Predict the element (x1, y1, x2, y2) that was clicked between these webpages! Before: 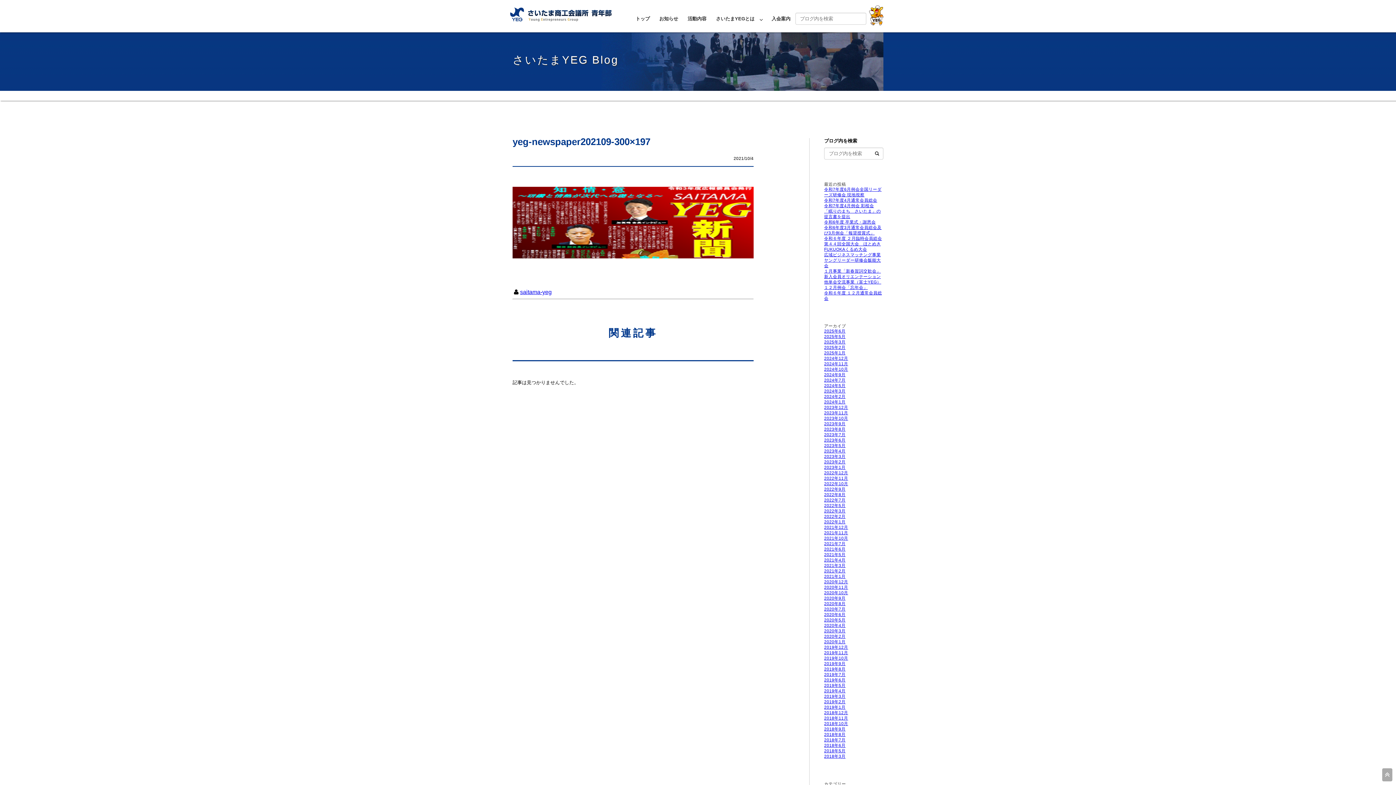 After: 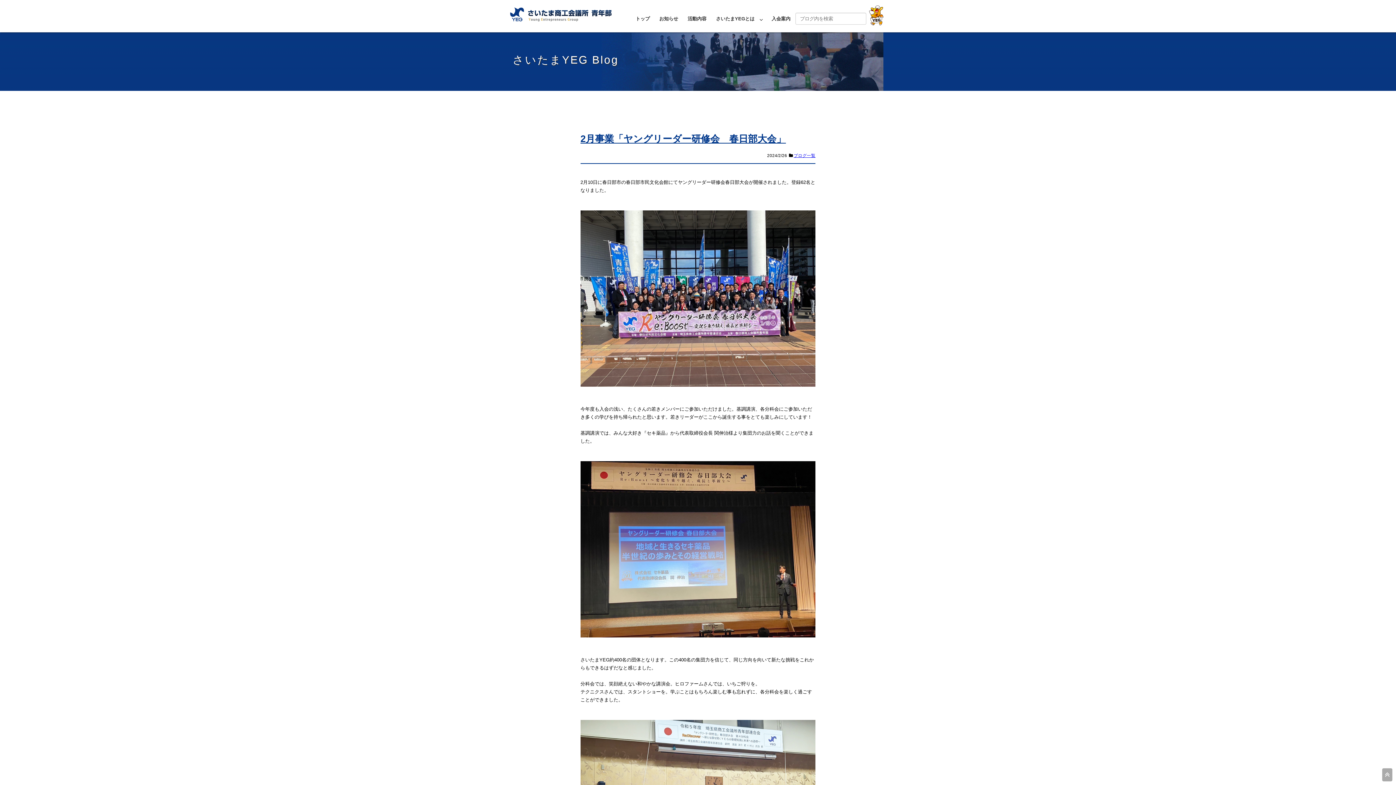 Action: label: 2024年2月 bbox: (824, 394, 845, 398)